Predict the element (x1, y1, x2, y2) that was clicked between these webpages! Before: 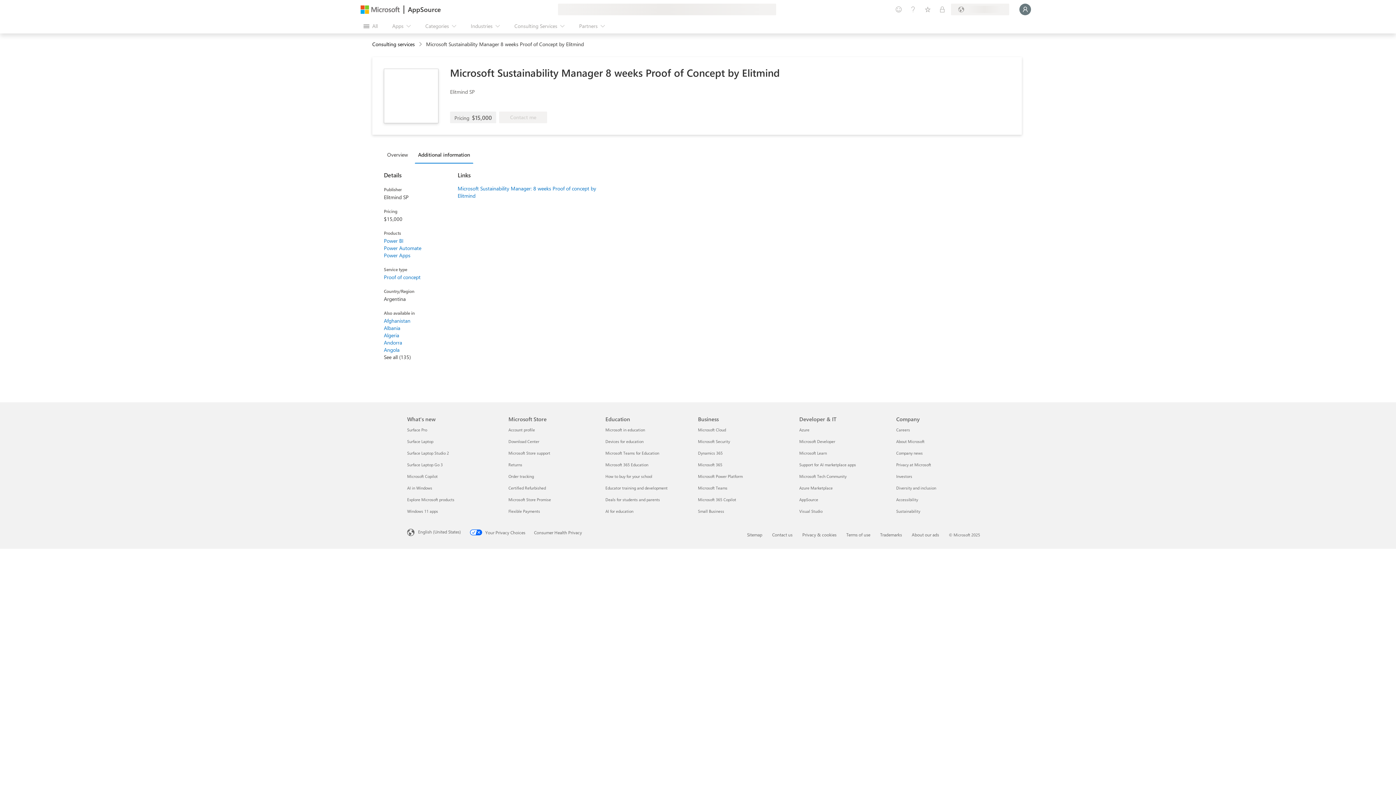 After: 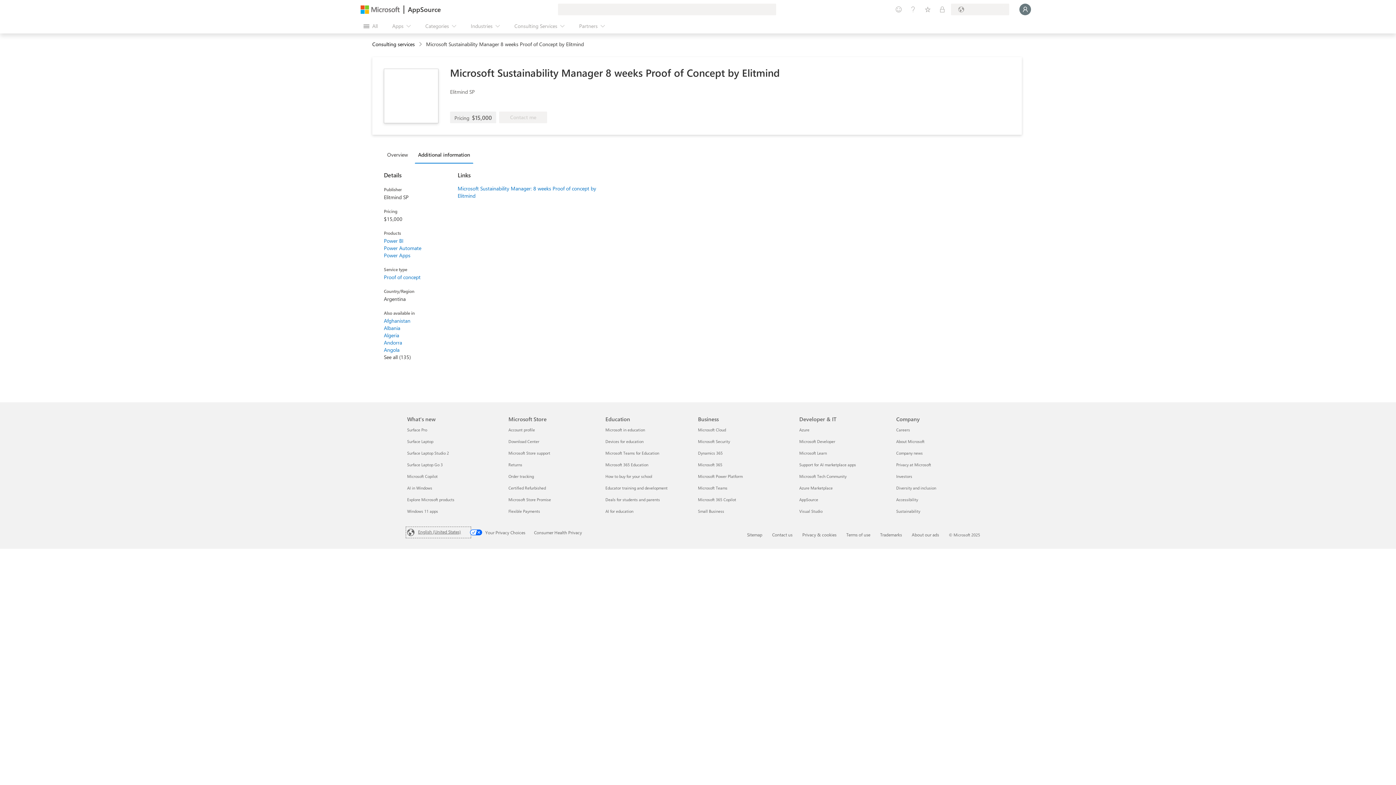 Action: bbox: (407, 528, 469, 537) label: Content Language Selector. Currently set to English (United States)